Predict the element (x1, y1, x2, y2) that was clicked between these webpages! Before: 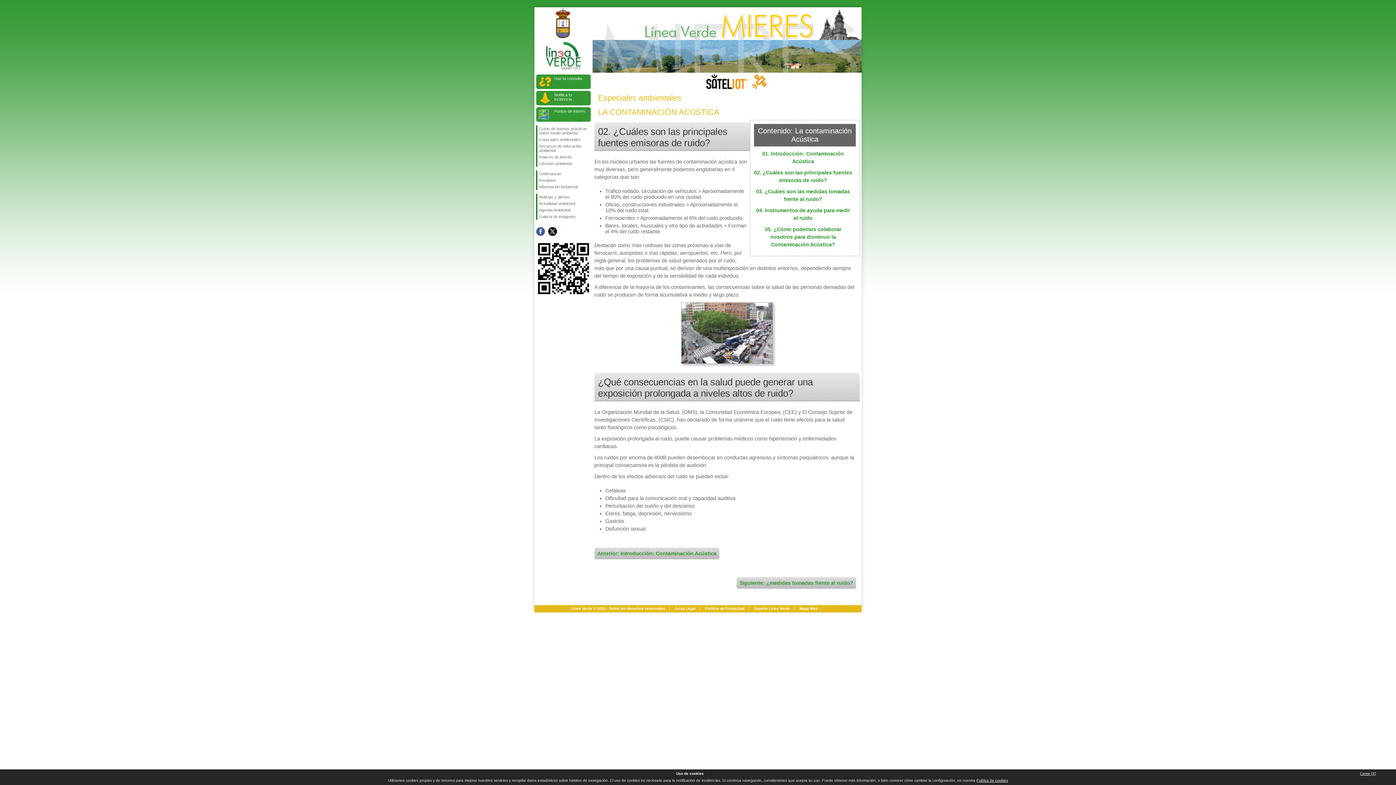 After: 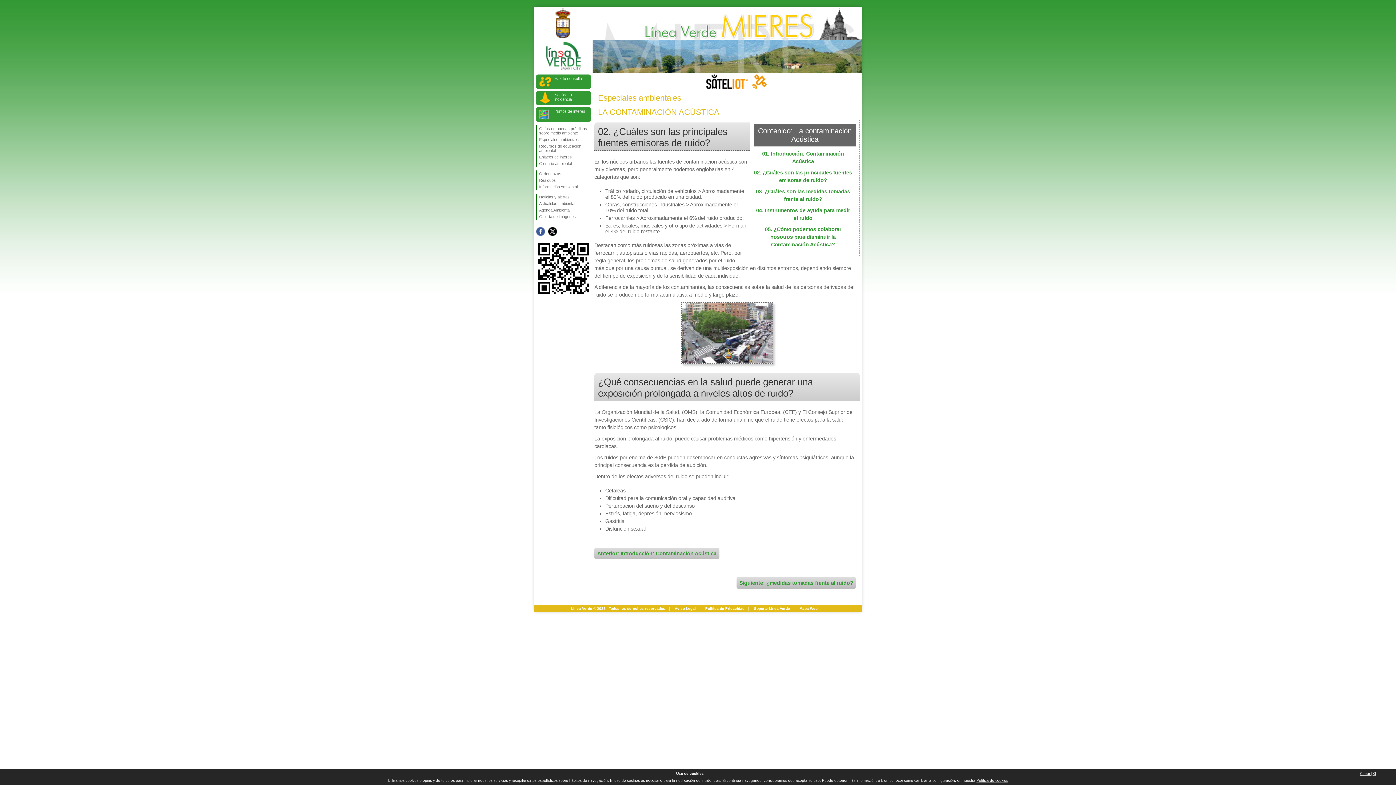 Action: label: Síguenos en Twitter bbox: (548, 227, 557, 236)